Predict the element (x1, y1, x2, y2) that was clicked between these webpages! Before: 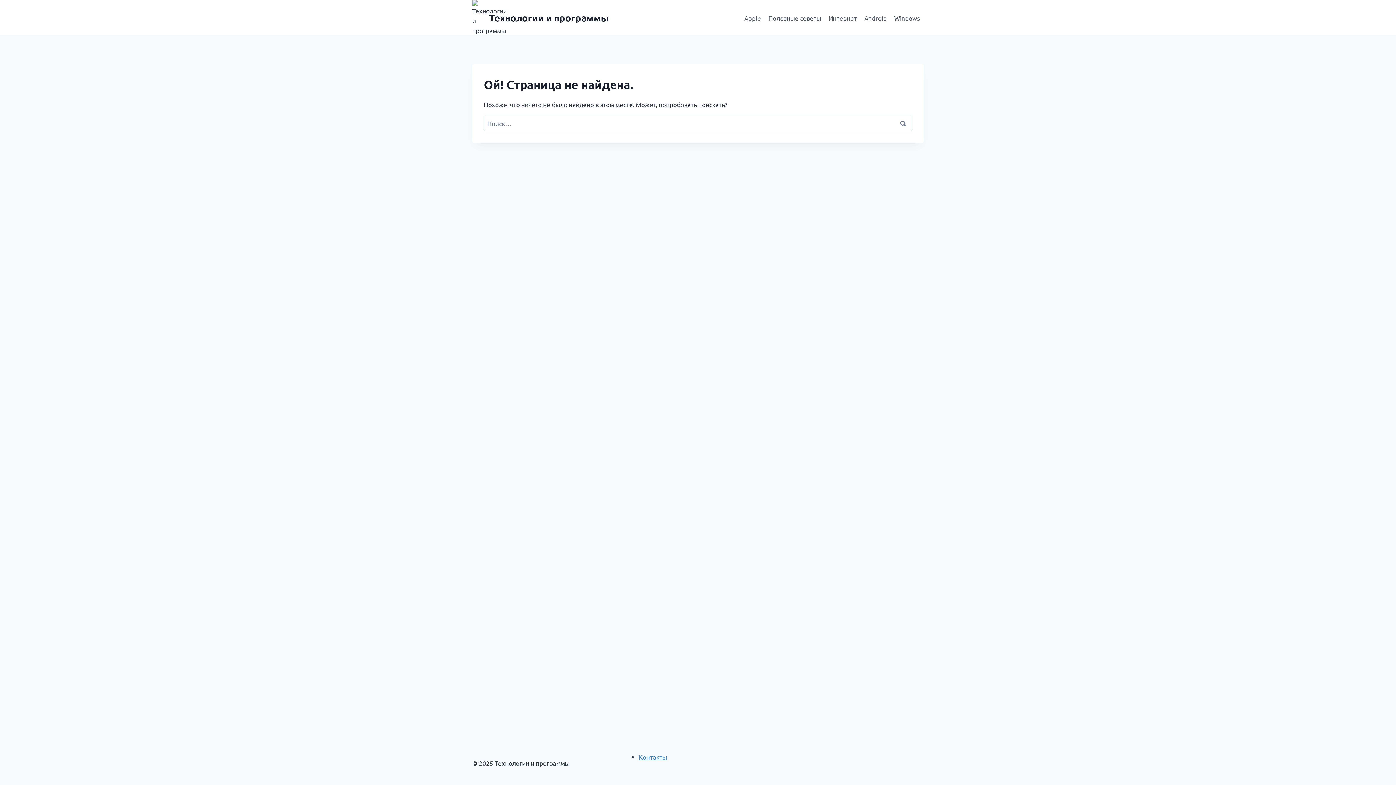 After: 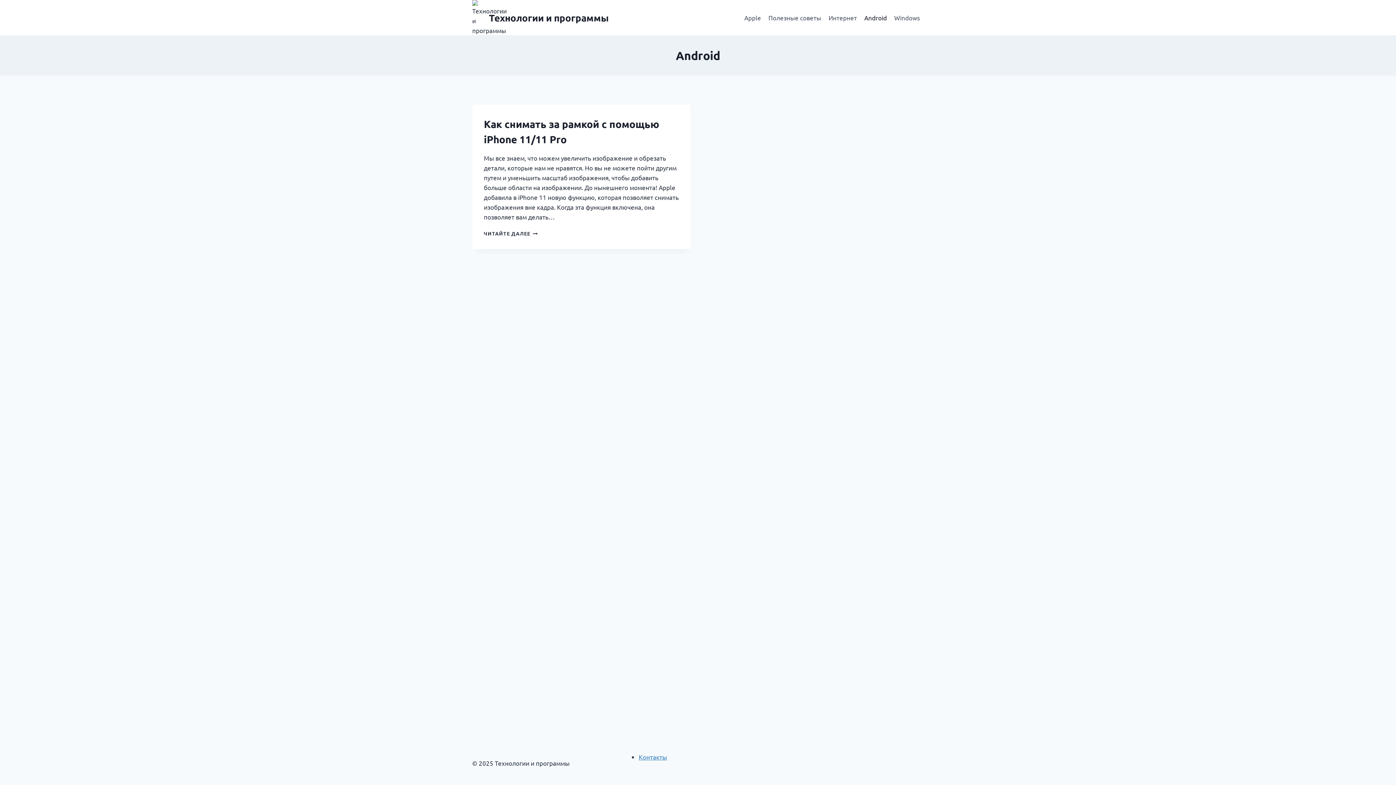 Action: label: Android bbox: (860, 9, 890, 26)